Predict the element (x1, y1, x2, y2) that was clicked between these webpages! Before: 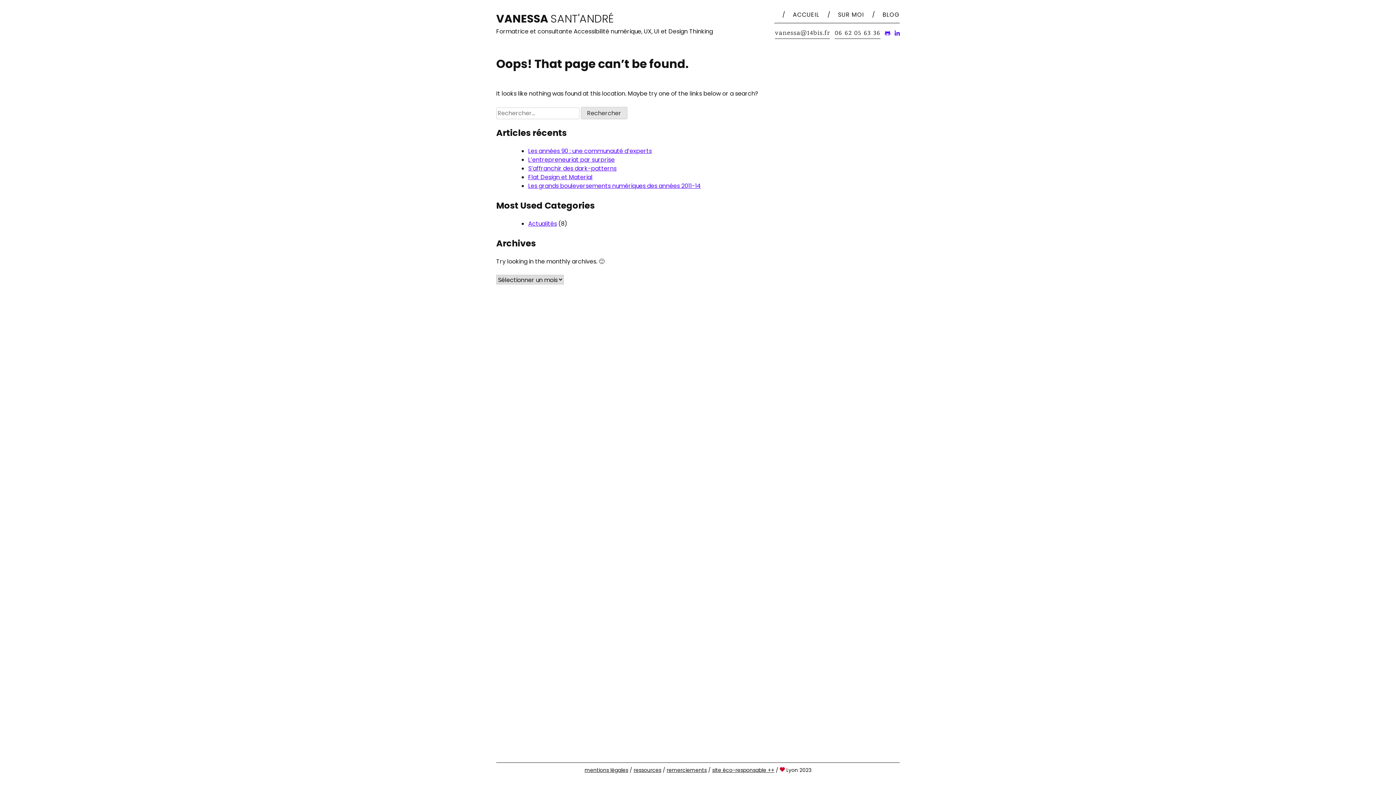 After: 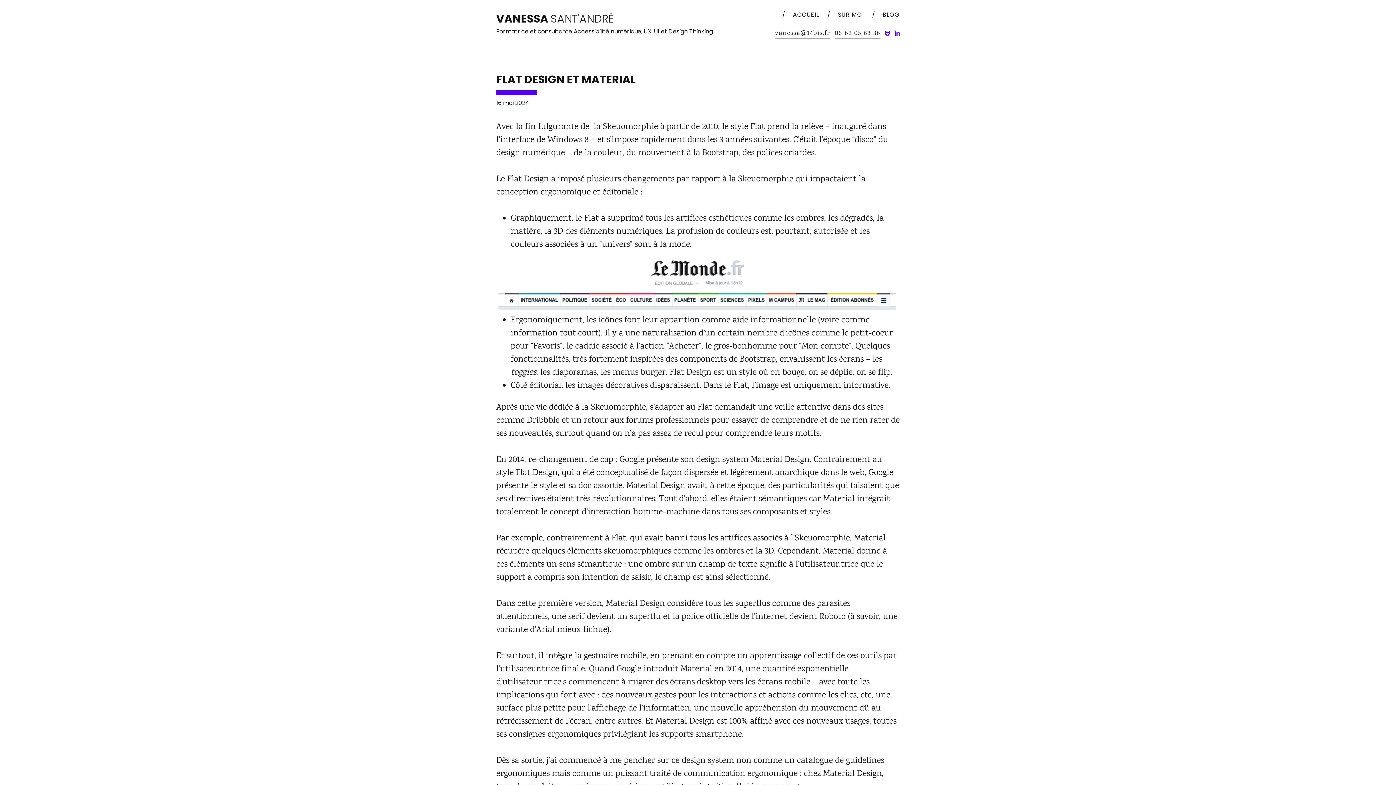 Action: label: Flat Design et Material bbox: (528, 173, 592, 181)